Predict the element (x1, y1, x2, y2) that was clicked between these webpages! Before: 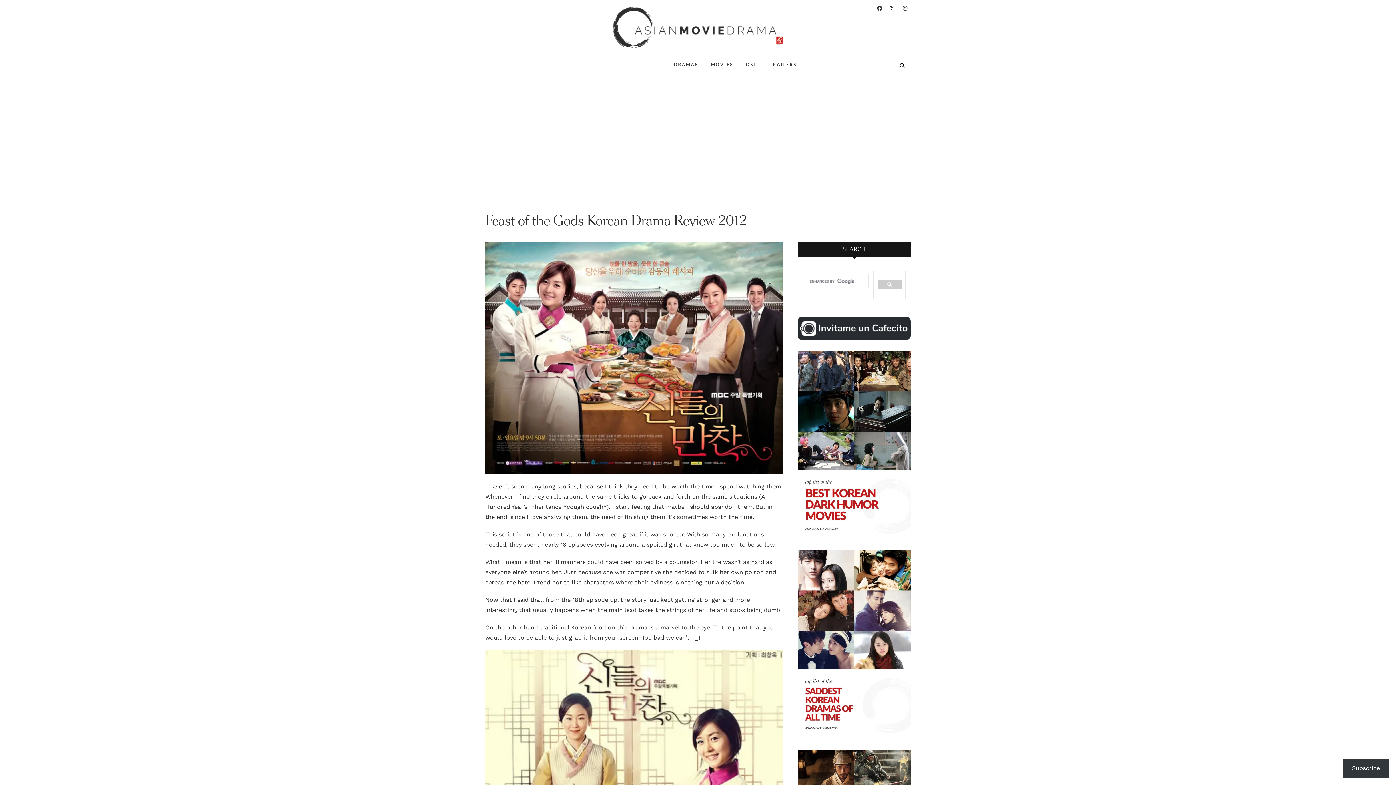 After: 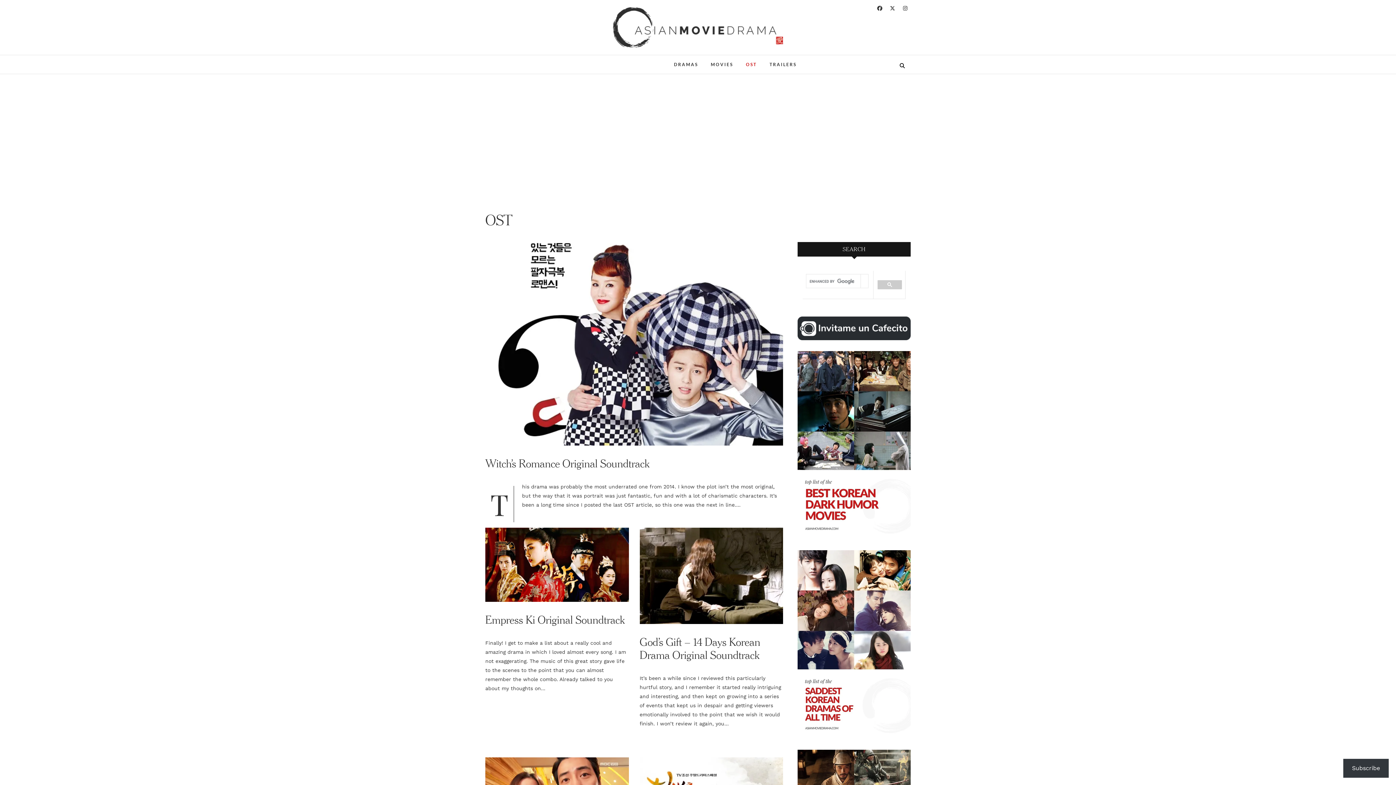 Action: label: OST bbox: (740, 55, 762, 73)